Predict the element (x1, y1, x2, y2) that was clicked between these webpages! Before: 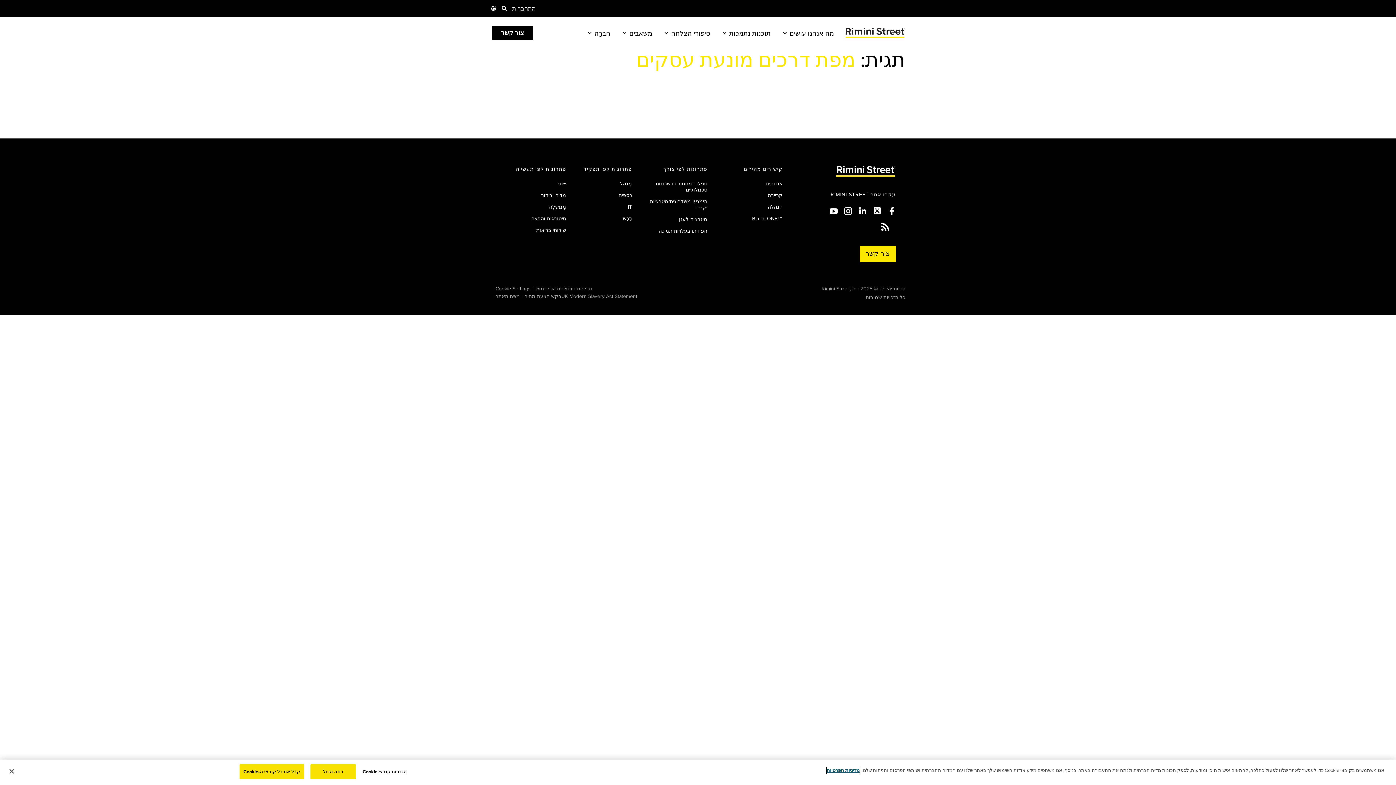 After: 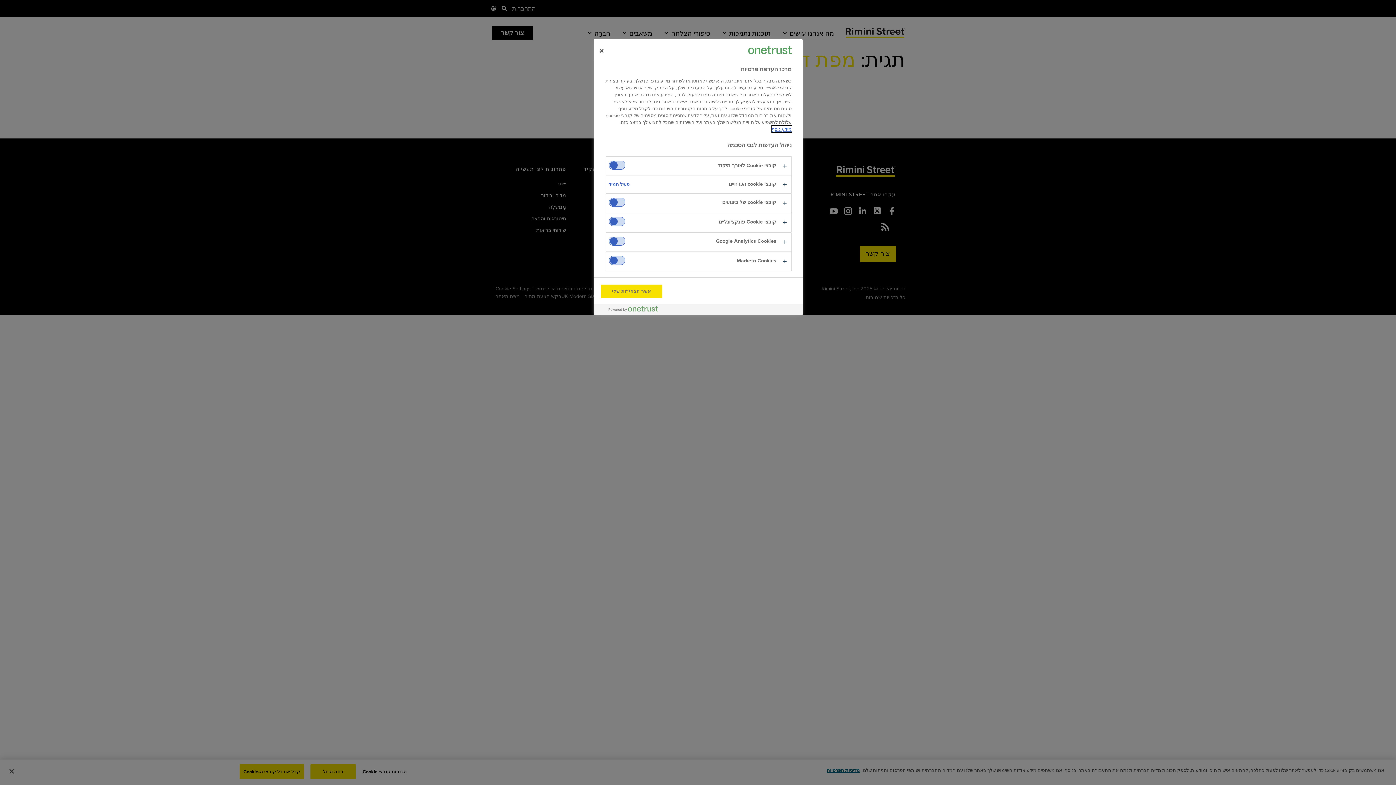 Action: label: הגדרות קובצי Cookie bbox: (362, 765, 407, 779)